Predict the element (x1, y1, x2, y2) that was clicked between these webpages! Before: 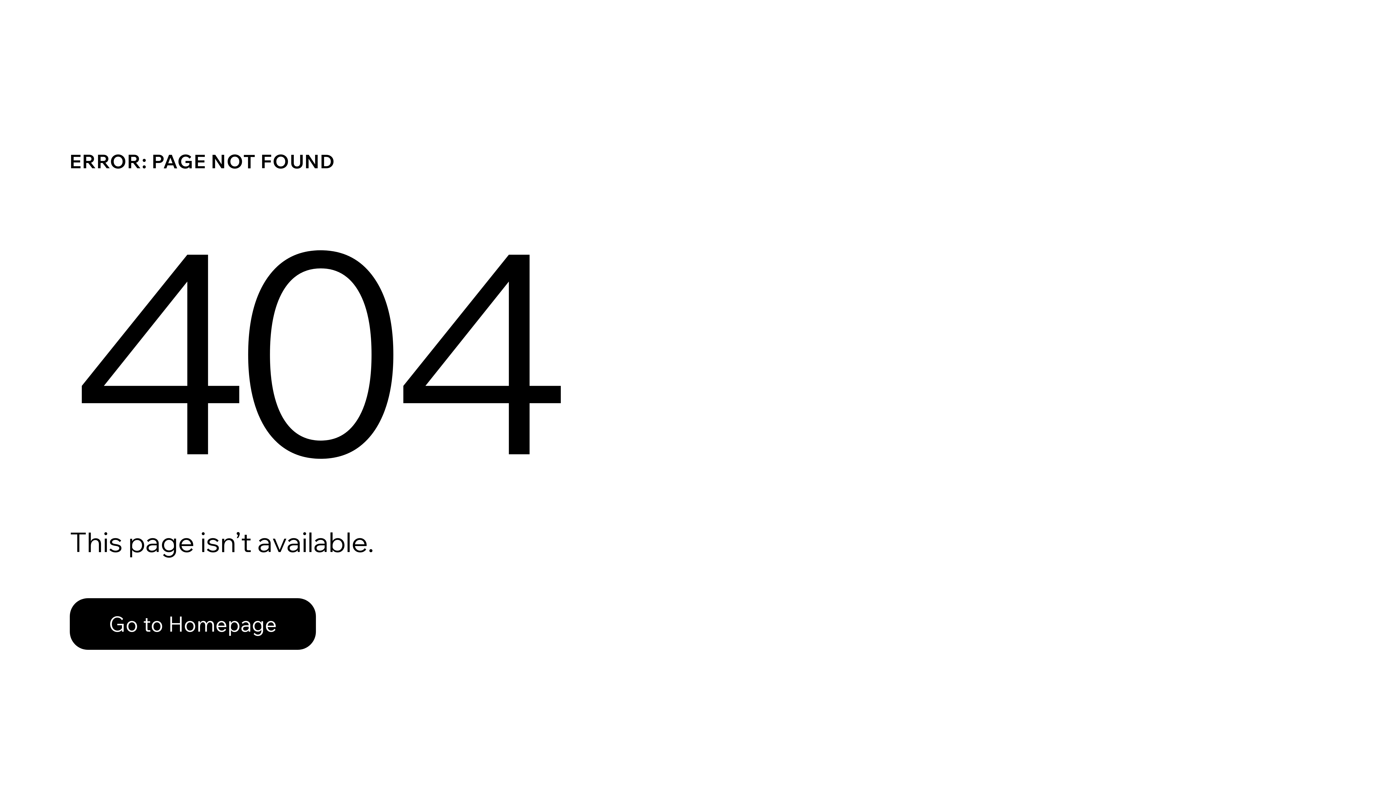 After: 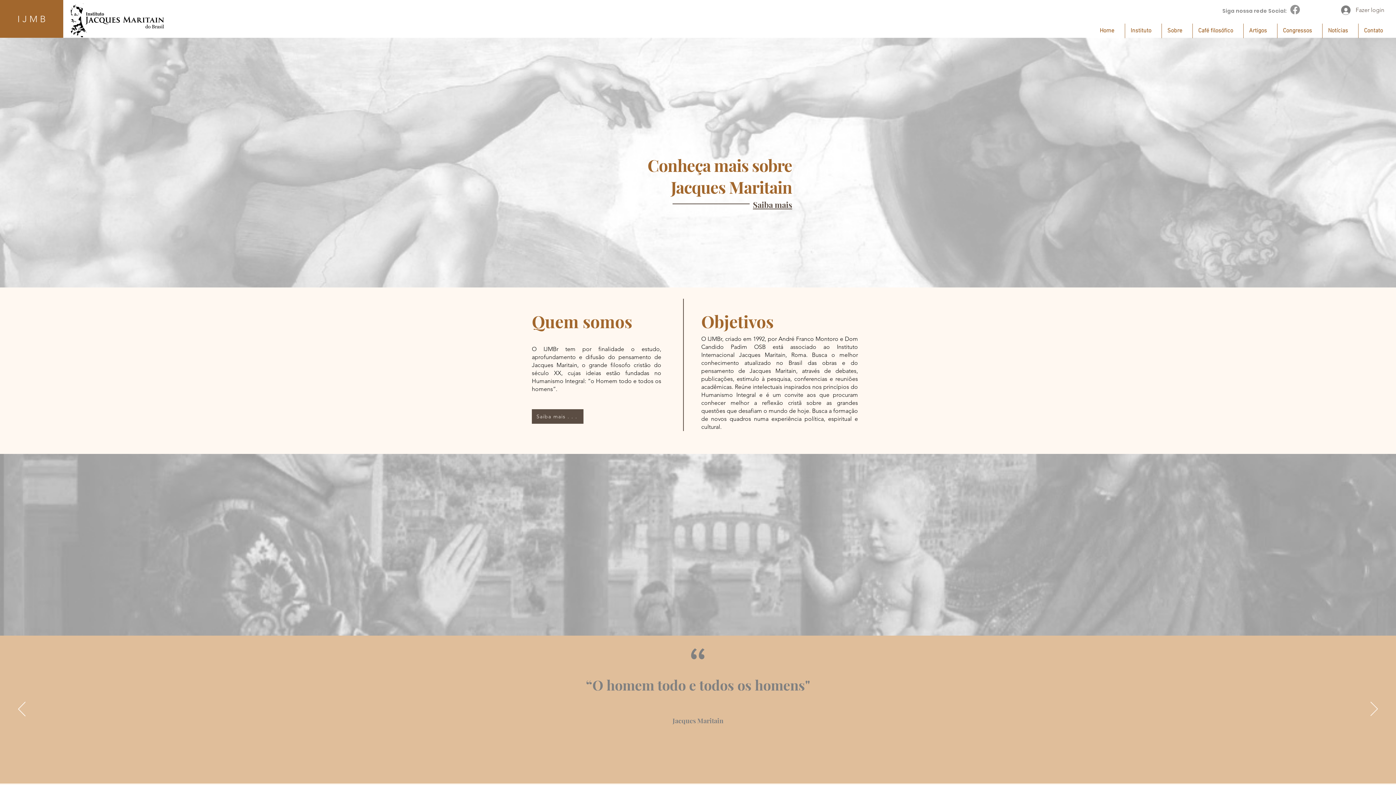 Action: label: Go to Homepage bbox: (69, 582, 768, 659)